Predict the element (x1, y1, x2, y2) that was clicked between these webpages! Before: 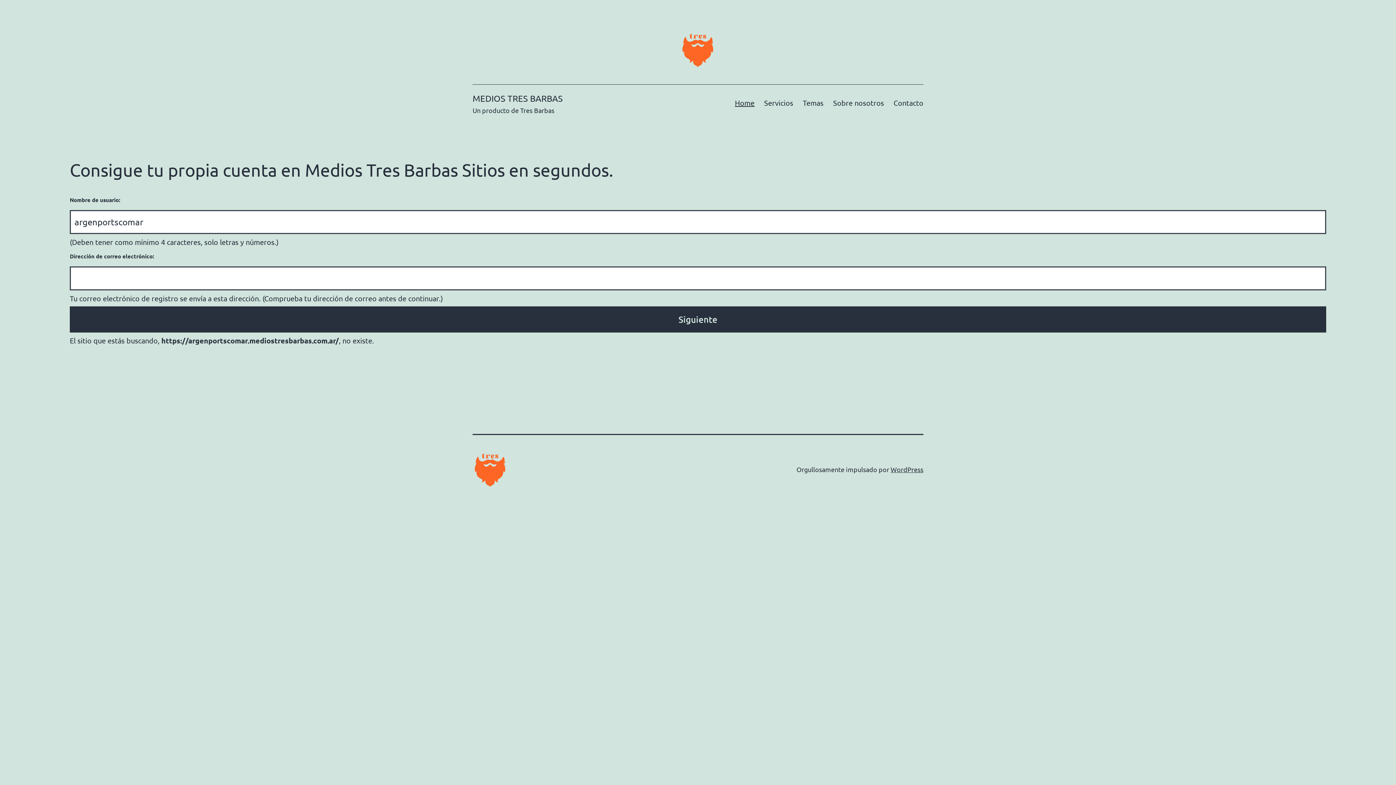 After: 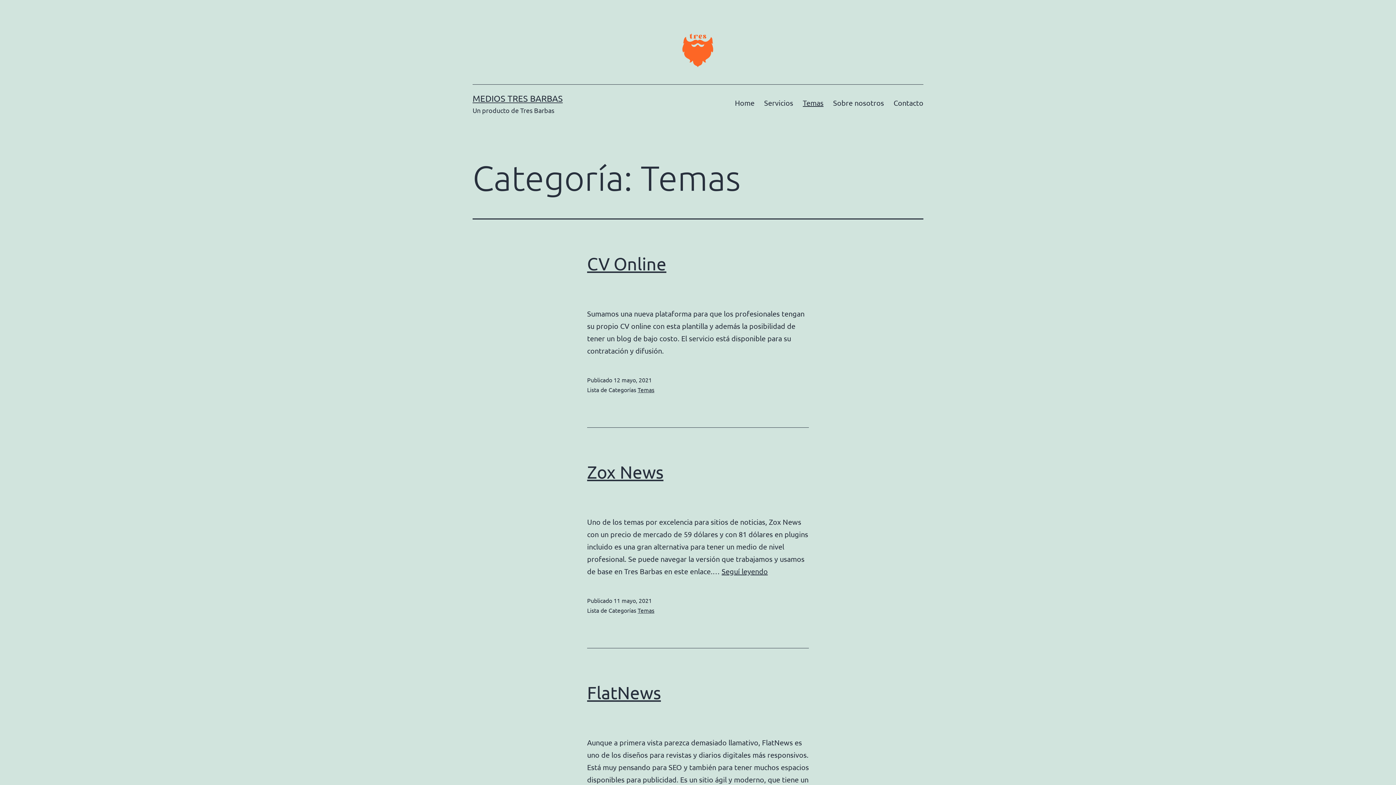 Action: bbox: (798, 93, 828, 111) label: Temas